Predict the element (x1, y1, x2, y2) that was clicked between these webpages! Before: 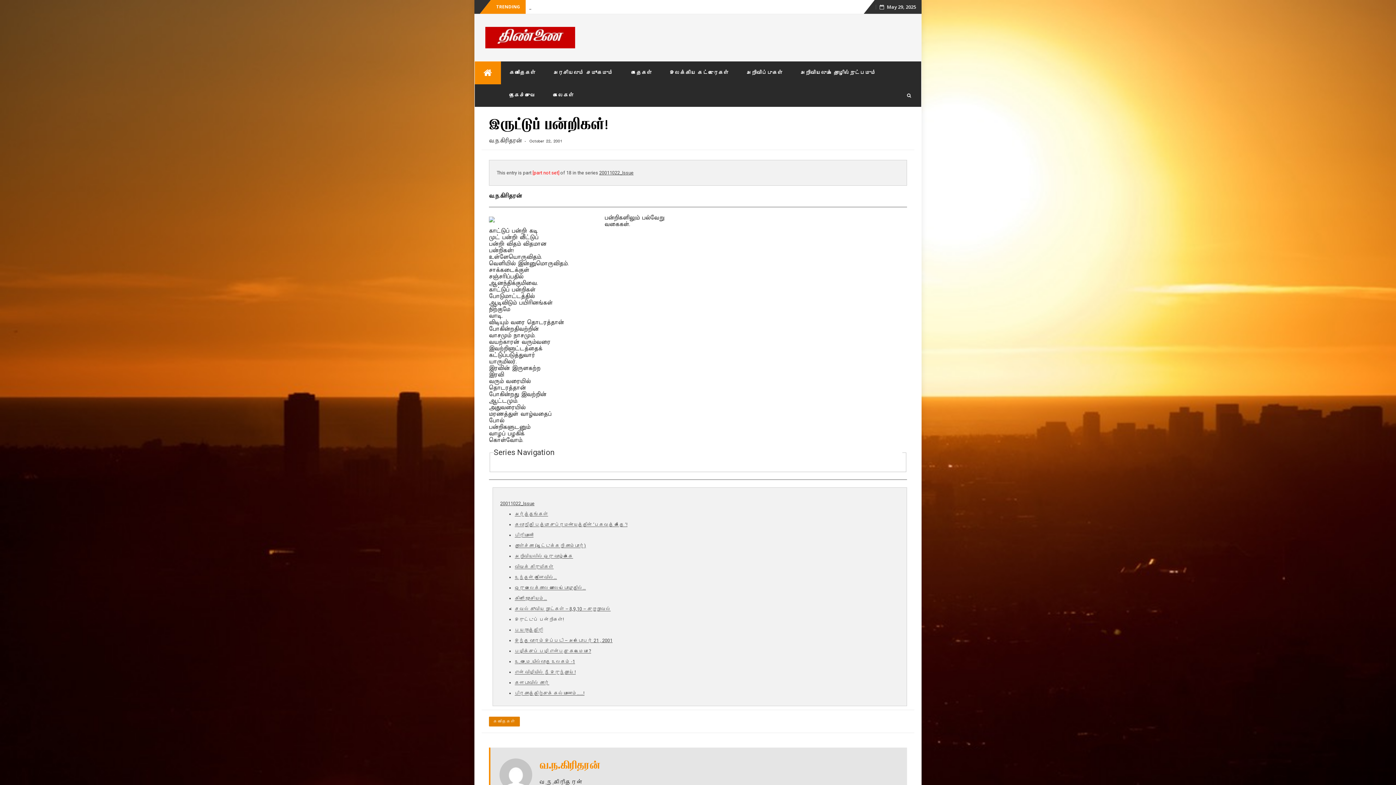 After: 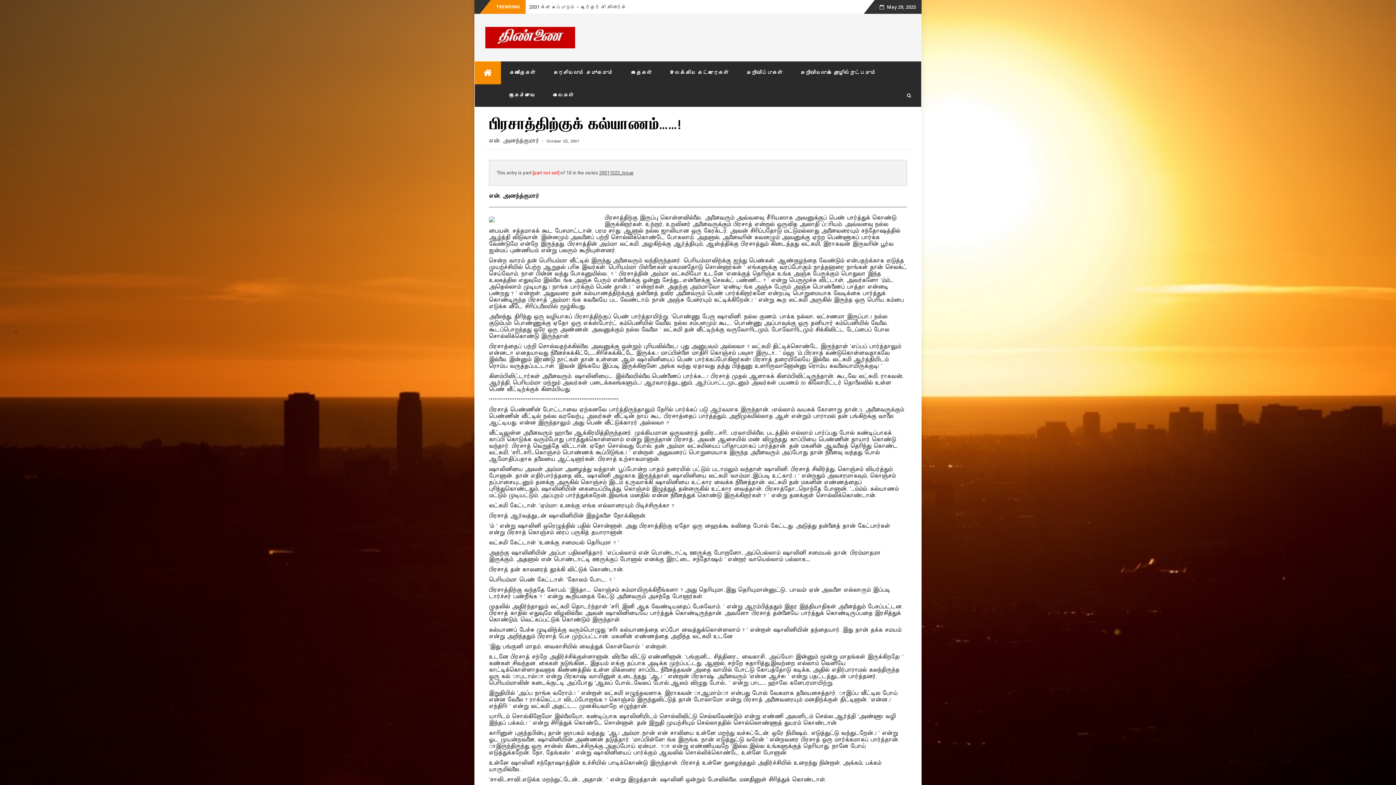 Action: bbox: (514, 690, 584, 696) label: பிரசாத்திற்குக் கல்யாணம்……!